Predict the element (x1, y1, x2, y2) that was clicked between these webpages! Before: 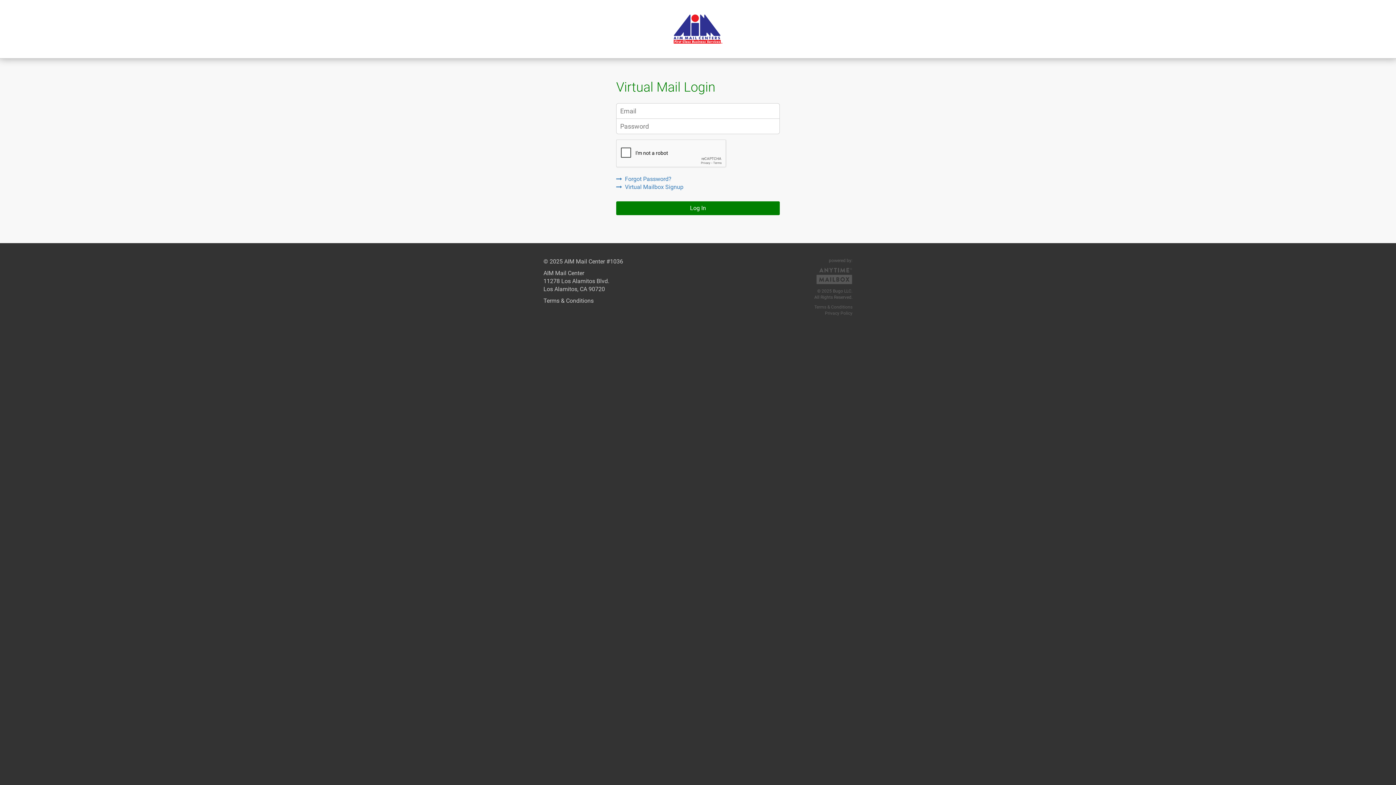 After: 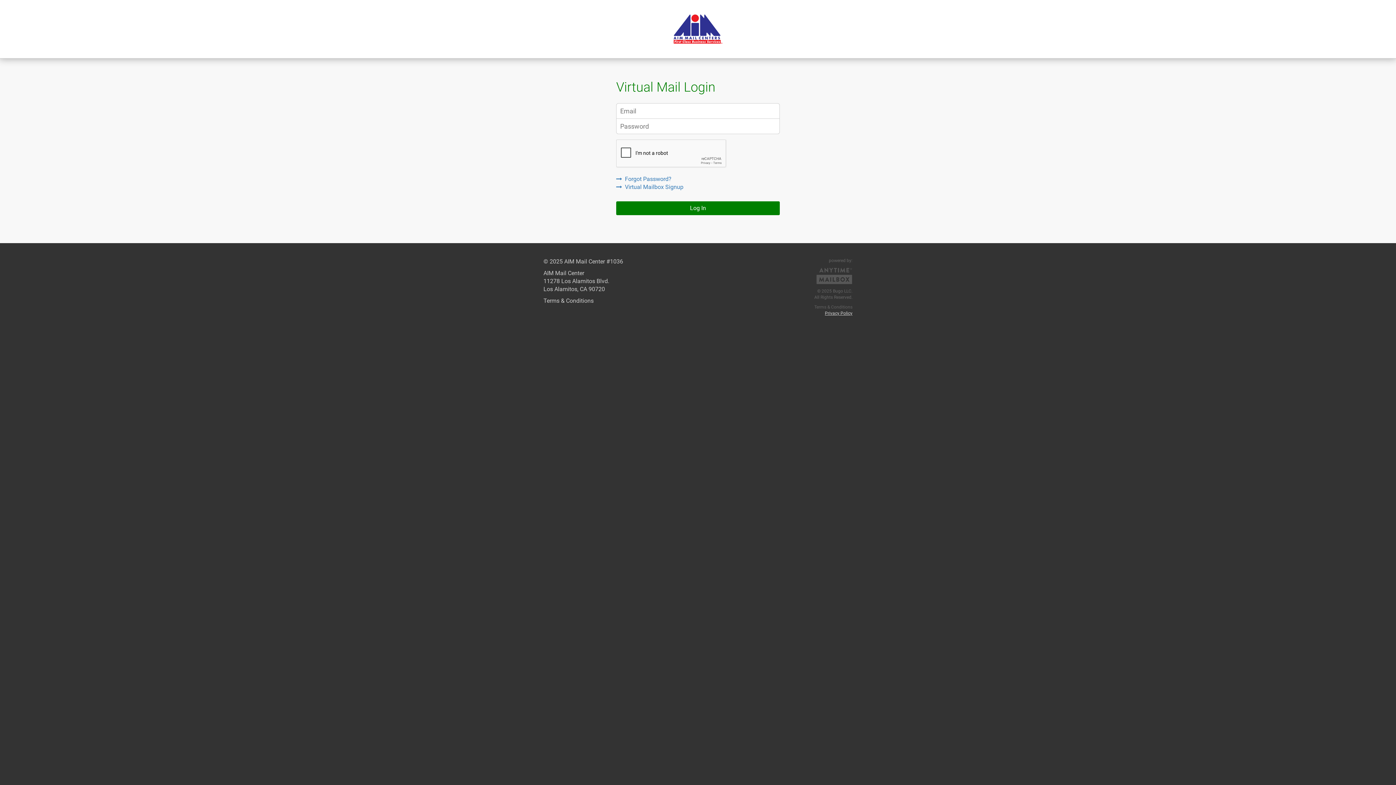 Action: bbox: (825, 310, 852, 315) label: Privacy Policy